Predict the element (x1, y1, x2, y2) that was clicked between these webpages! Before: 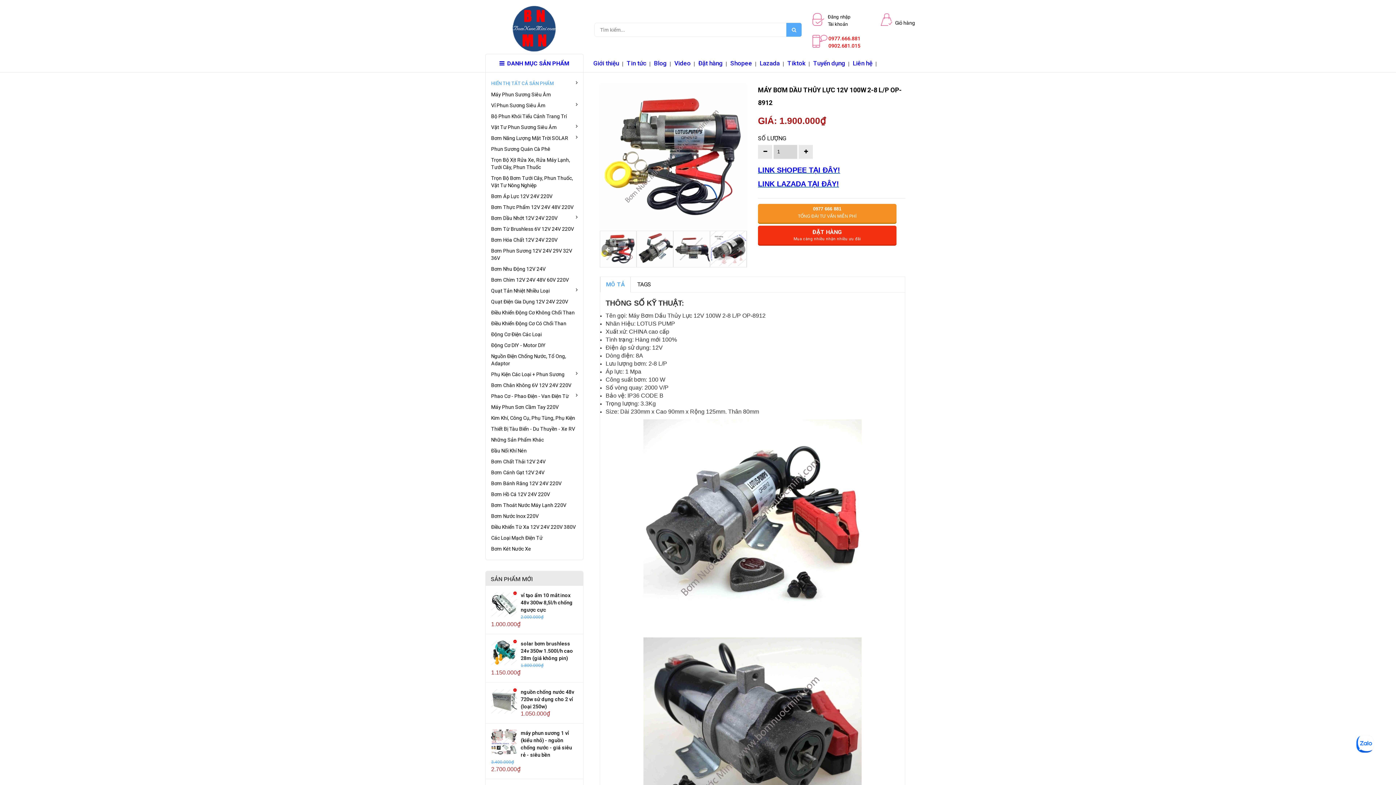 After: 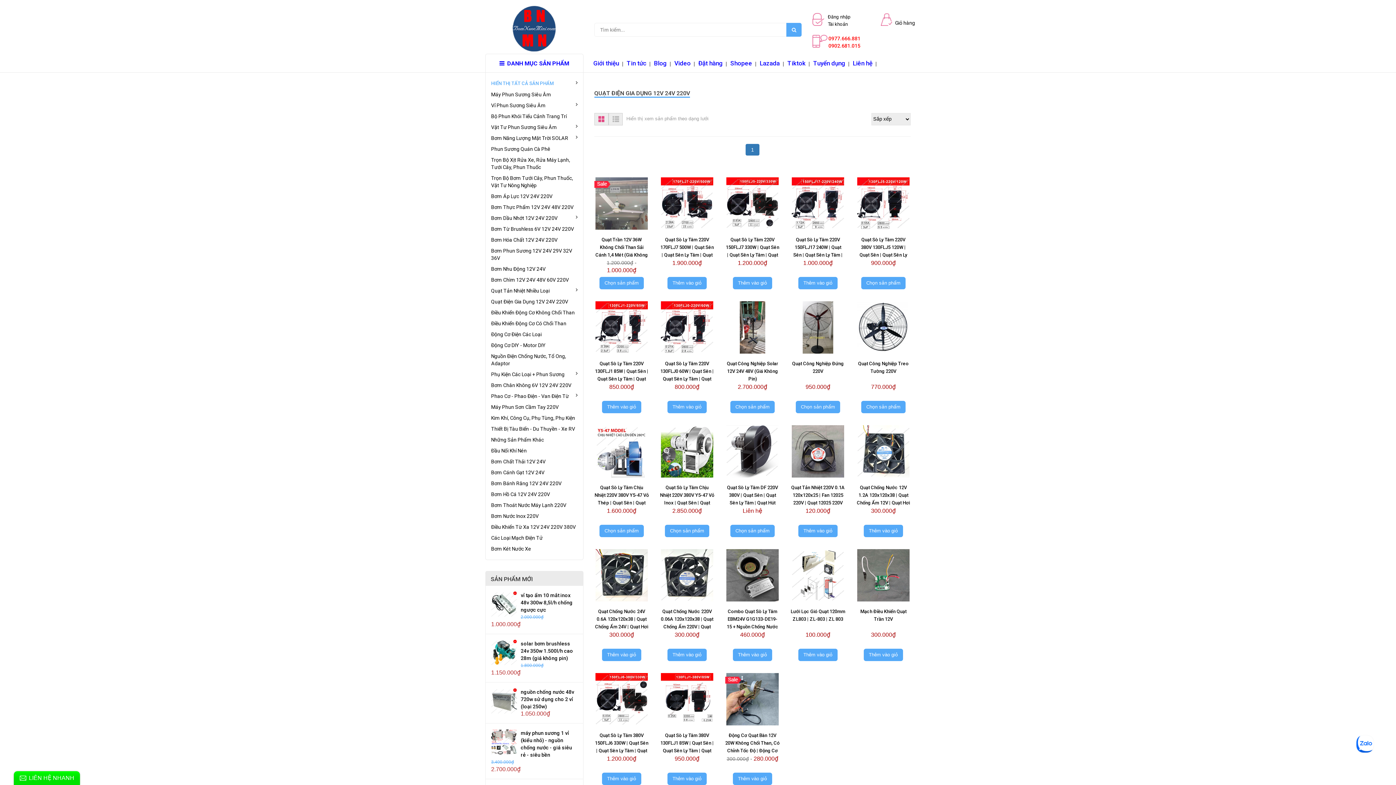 Action: label: Quạt Điện Gia Dụng 12V 24V 220V bbox: (491, 298, 577, 305)